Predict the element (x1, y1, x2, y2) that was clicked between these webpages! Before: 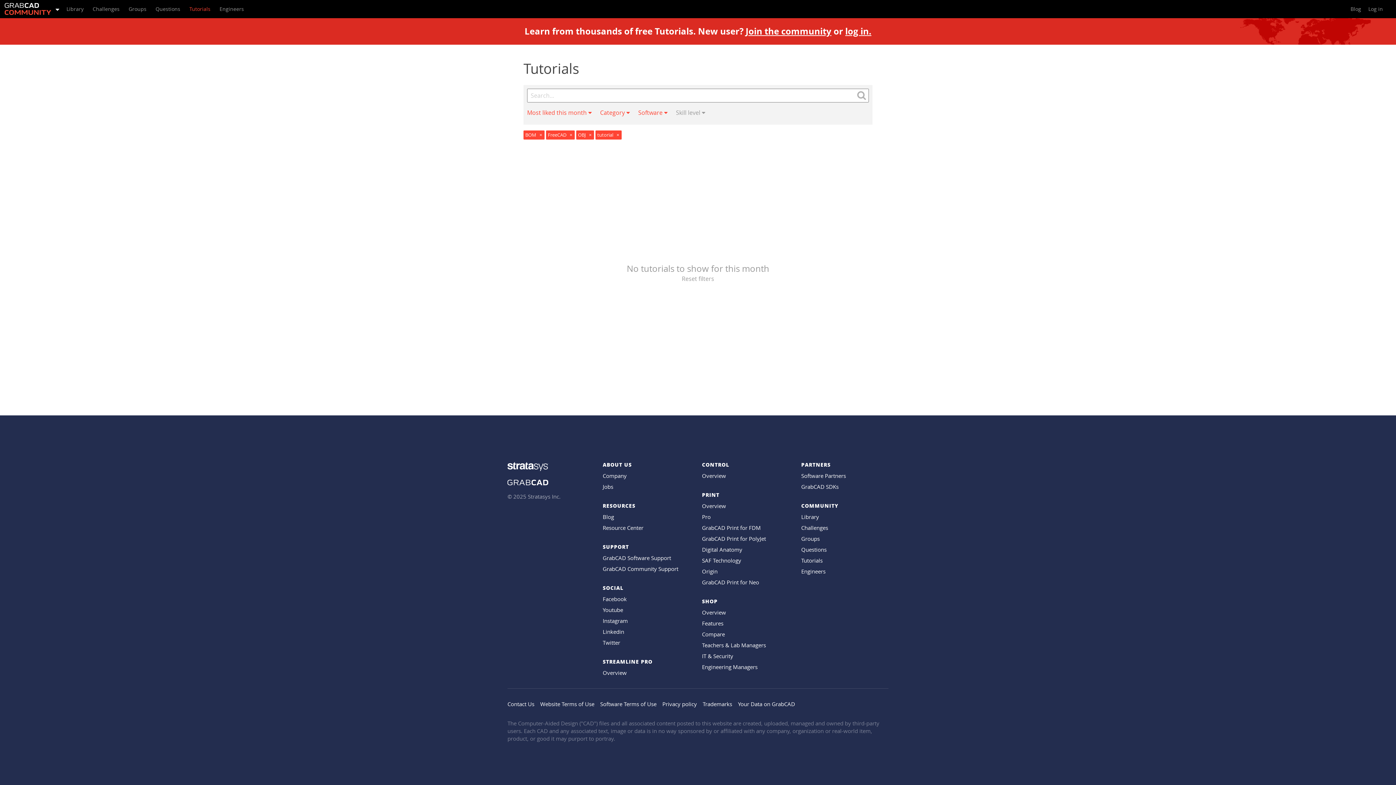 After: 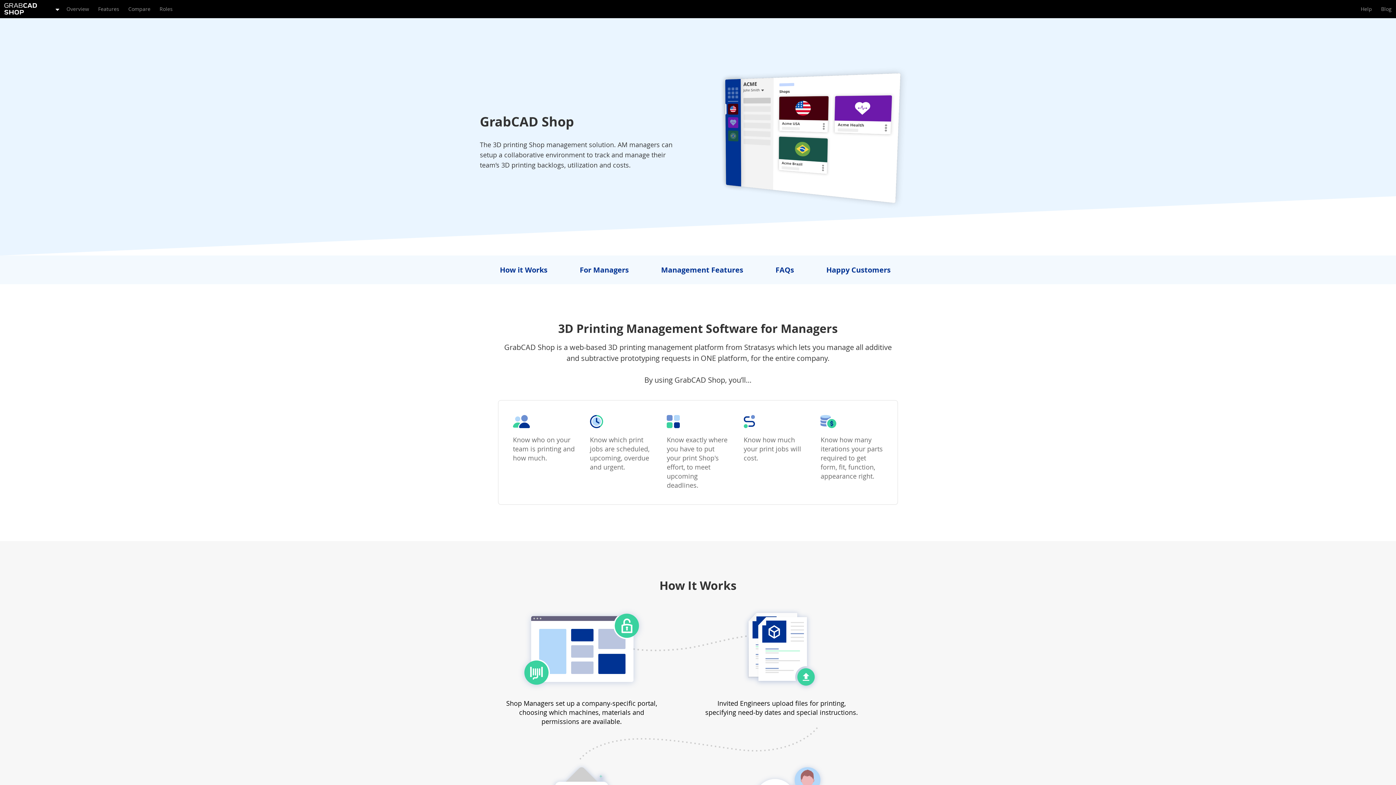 Action: bbox: (702, 663, 757, 670) label: Engineering Managers